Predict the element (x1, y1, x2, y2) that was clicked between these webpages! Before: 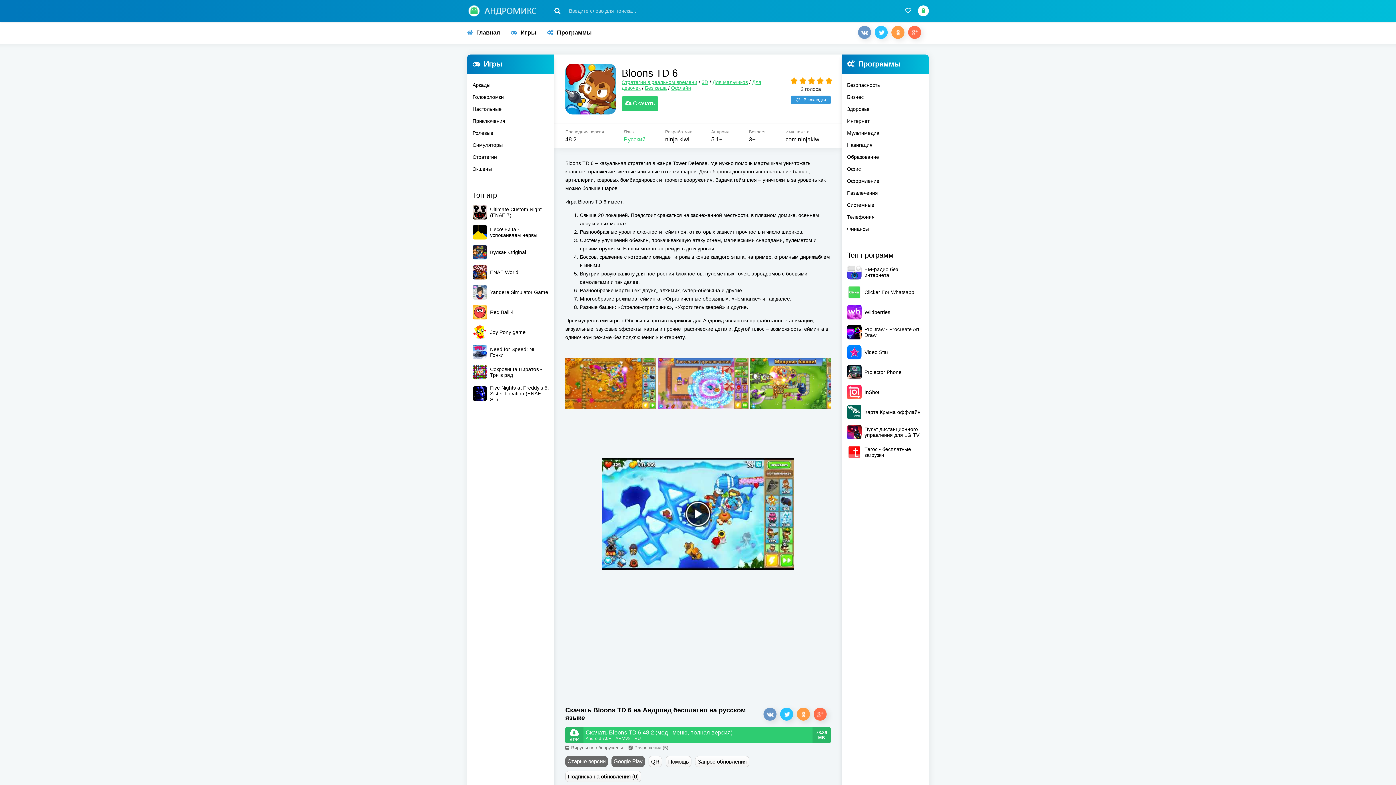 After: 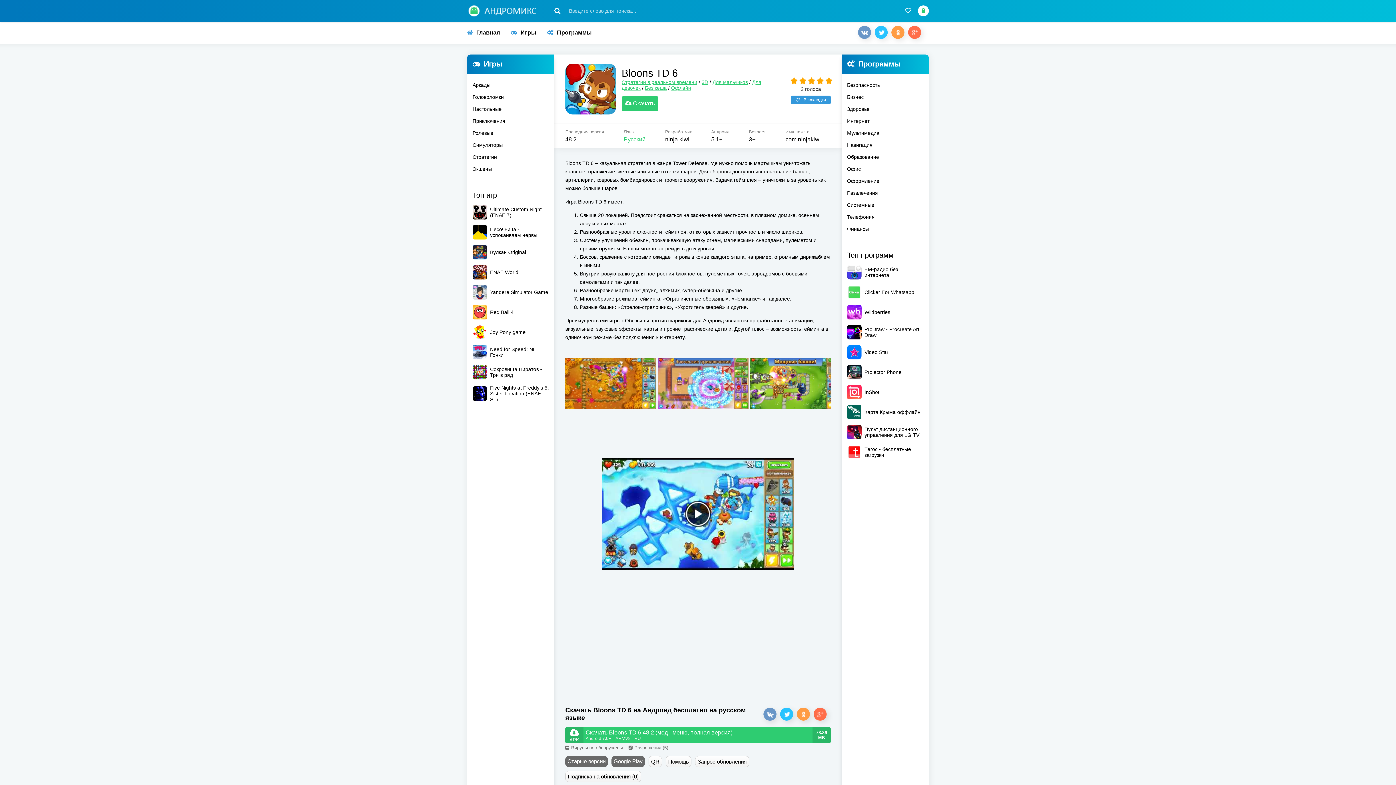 Action: bbox: (763, 708, 776, 721)